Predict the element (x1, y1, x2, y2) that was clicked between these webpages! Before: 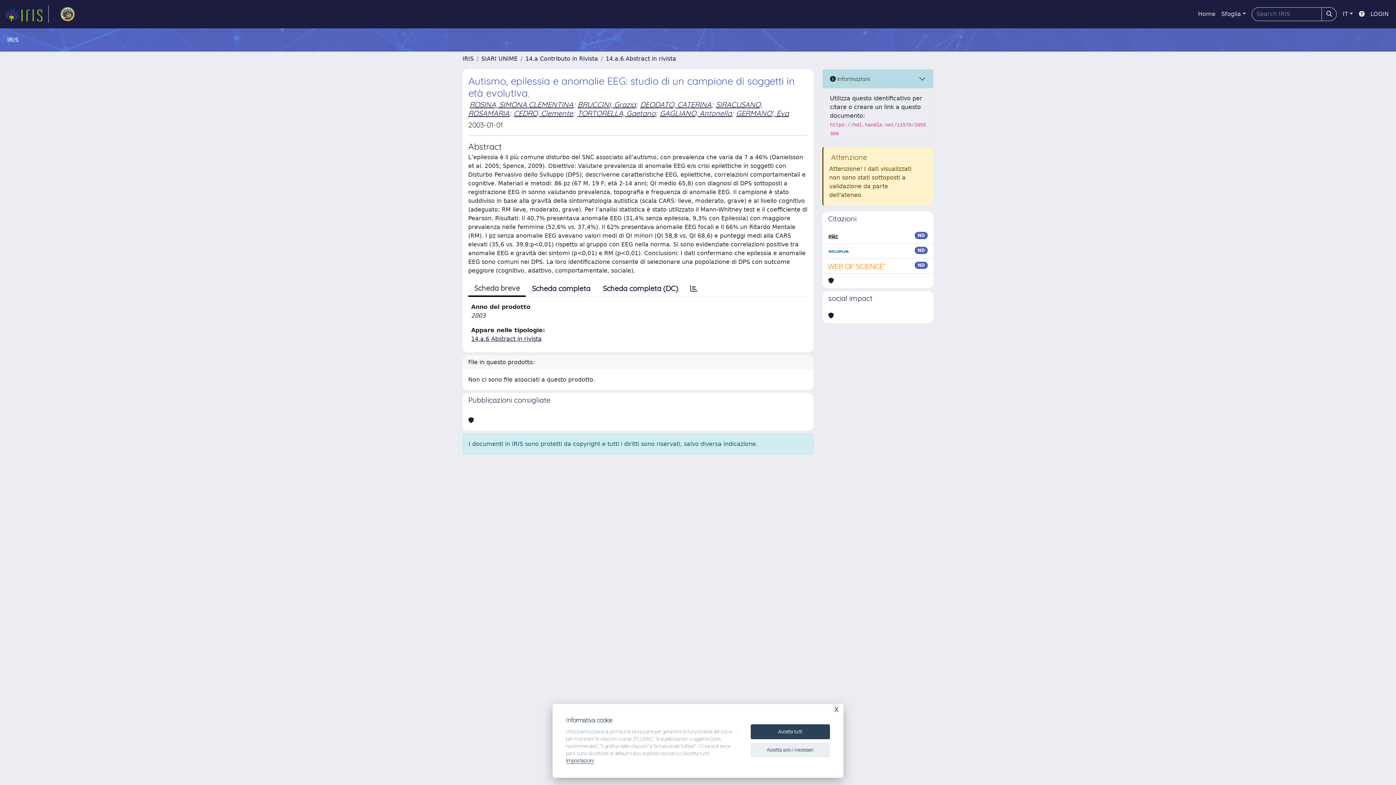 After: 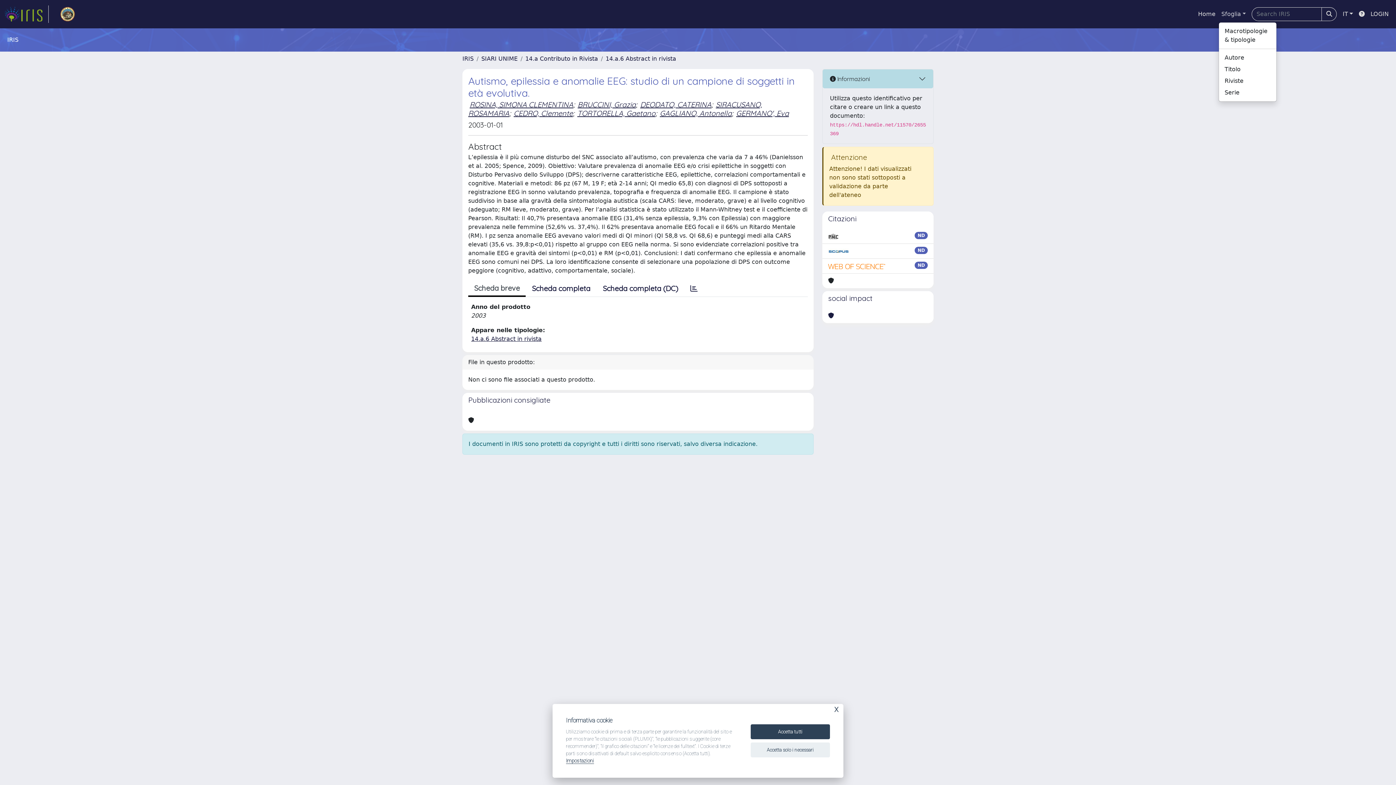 Action: label: Sfoglia bbox: (1218, 6, 1249, 21)